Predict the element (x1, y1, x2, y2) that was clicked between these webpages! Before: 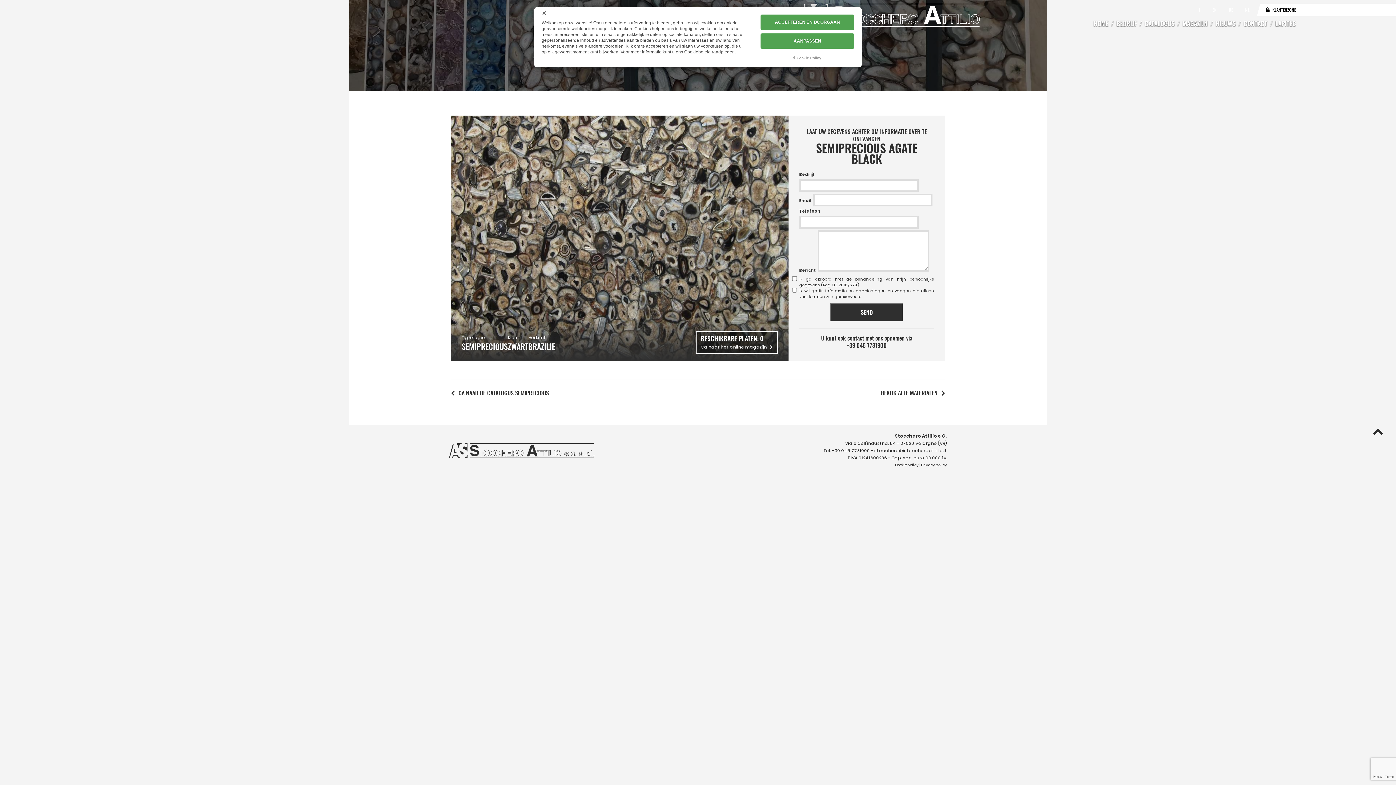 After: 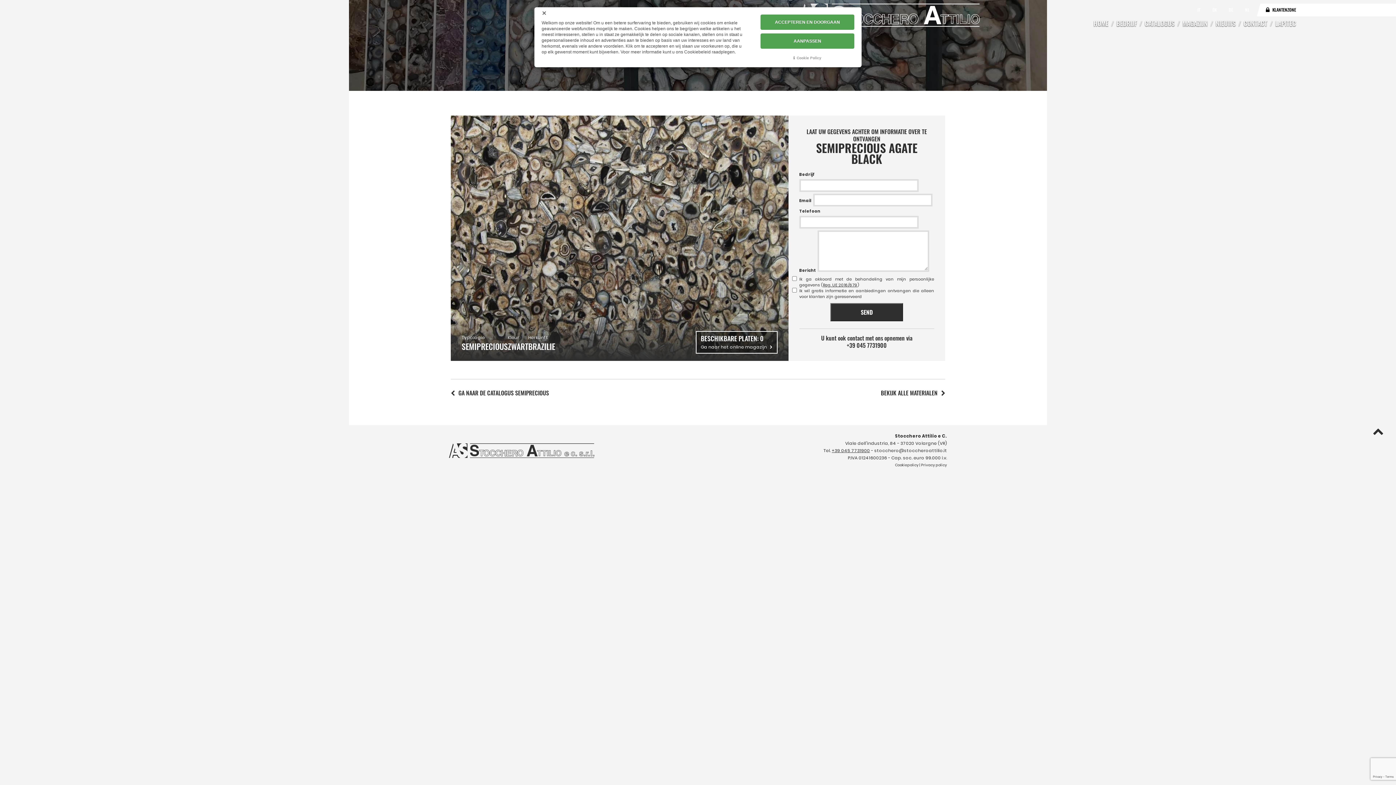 Action: label: +39 045 7731900 bbox: (832, 447, 870, 453)